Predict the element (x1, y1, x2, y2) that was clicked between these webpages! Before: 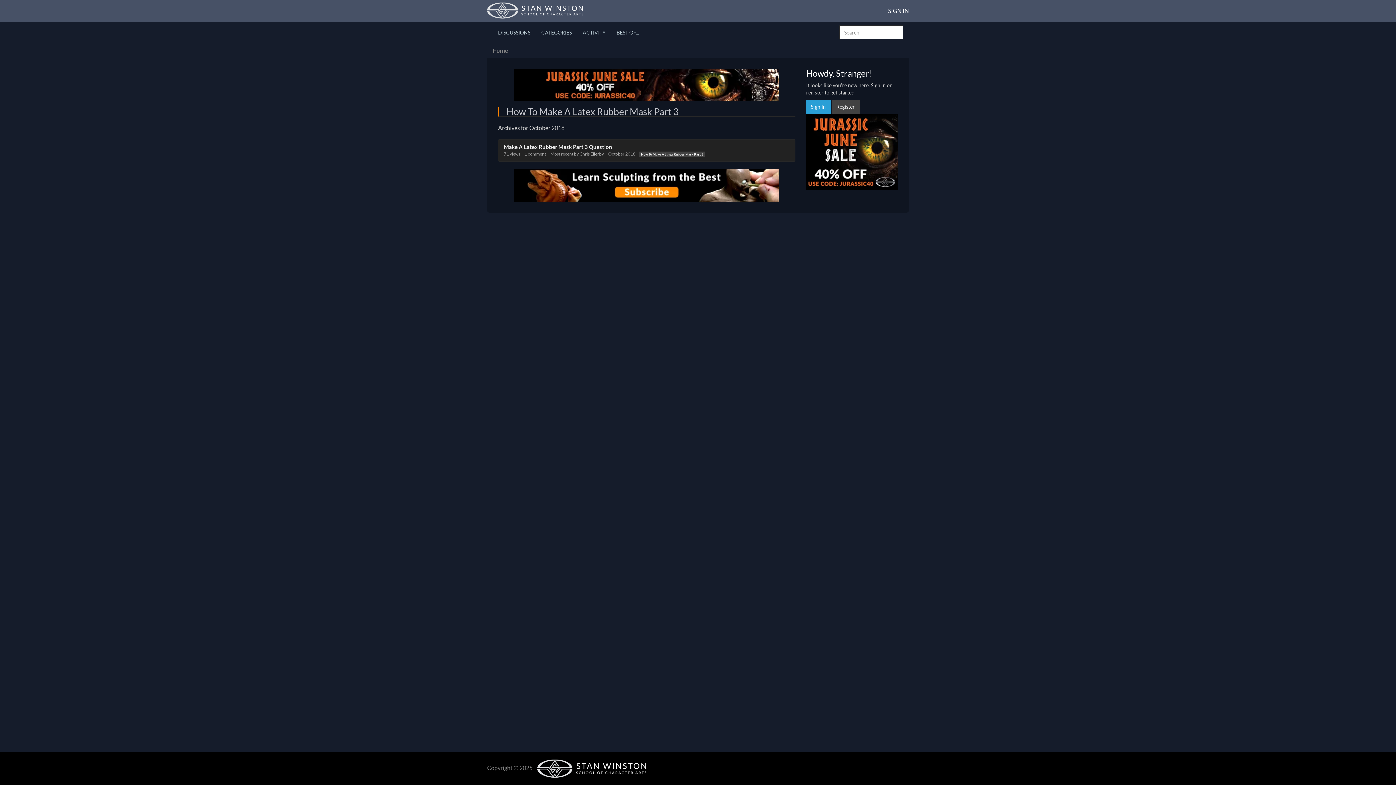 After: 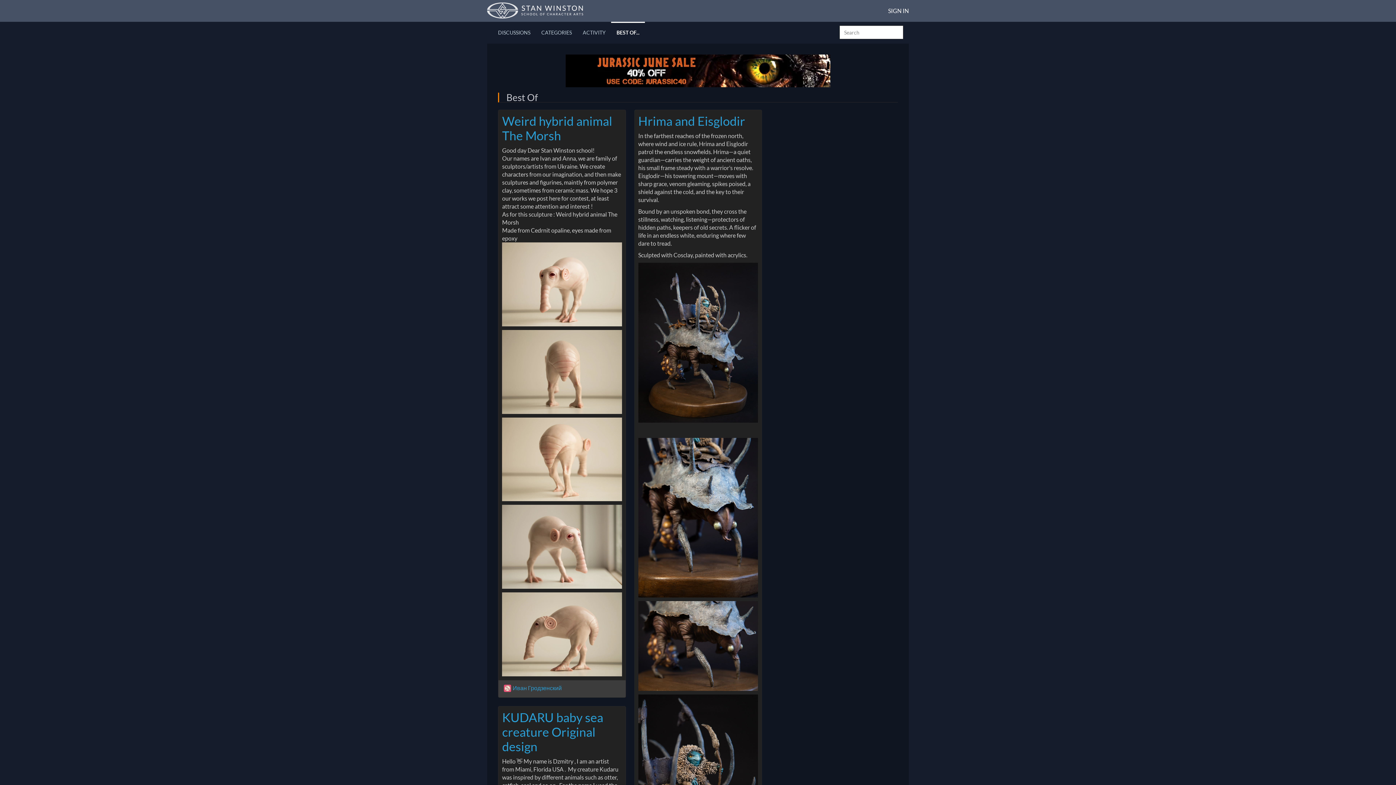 Action: bbox: (611, 21, 644, 43) label: BEST OF...